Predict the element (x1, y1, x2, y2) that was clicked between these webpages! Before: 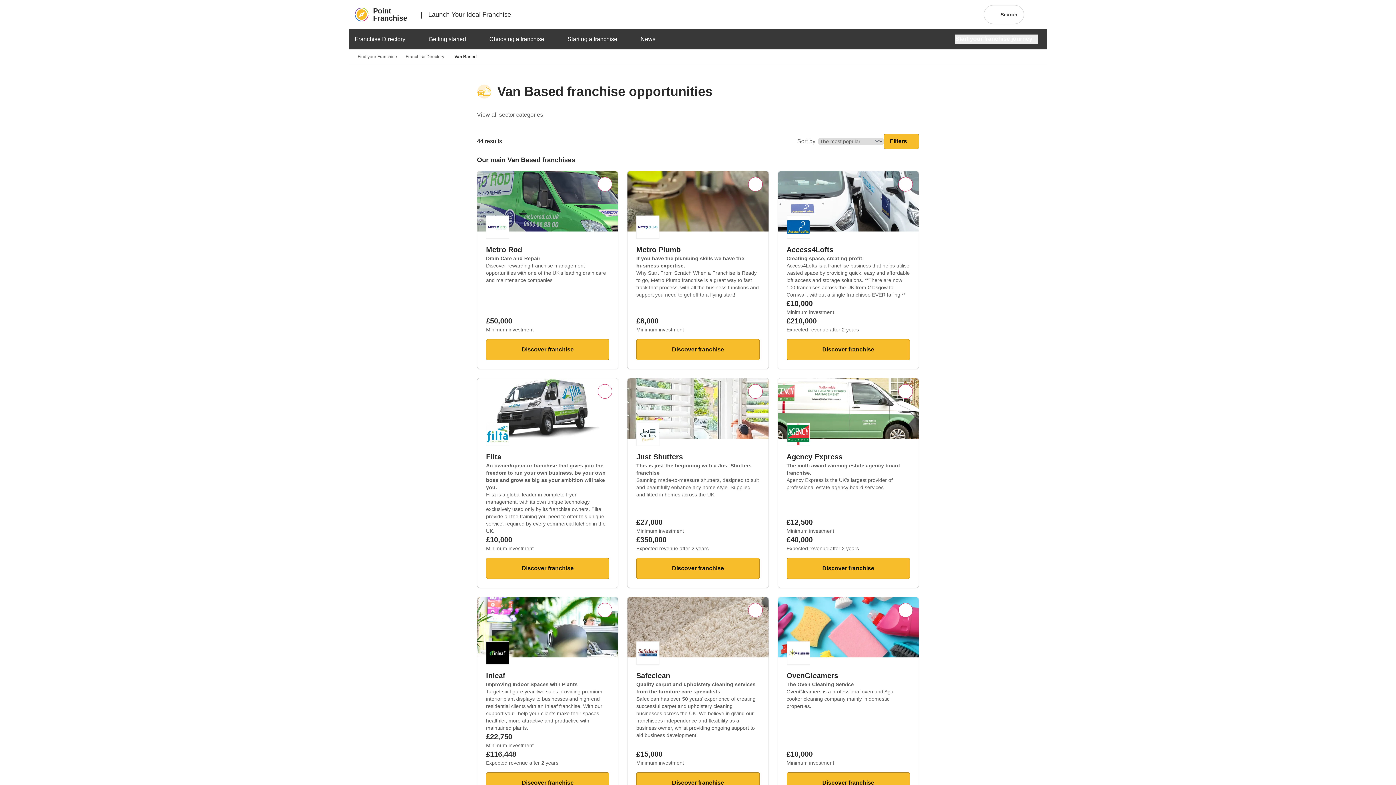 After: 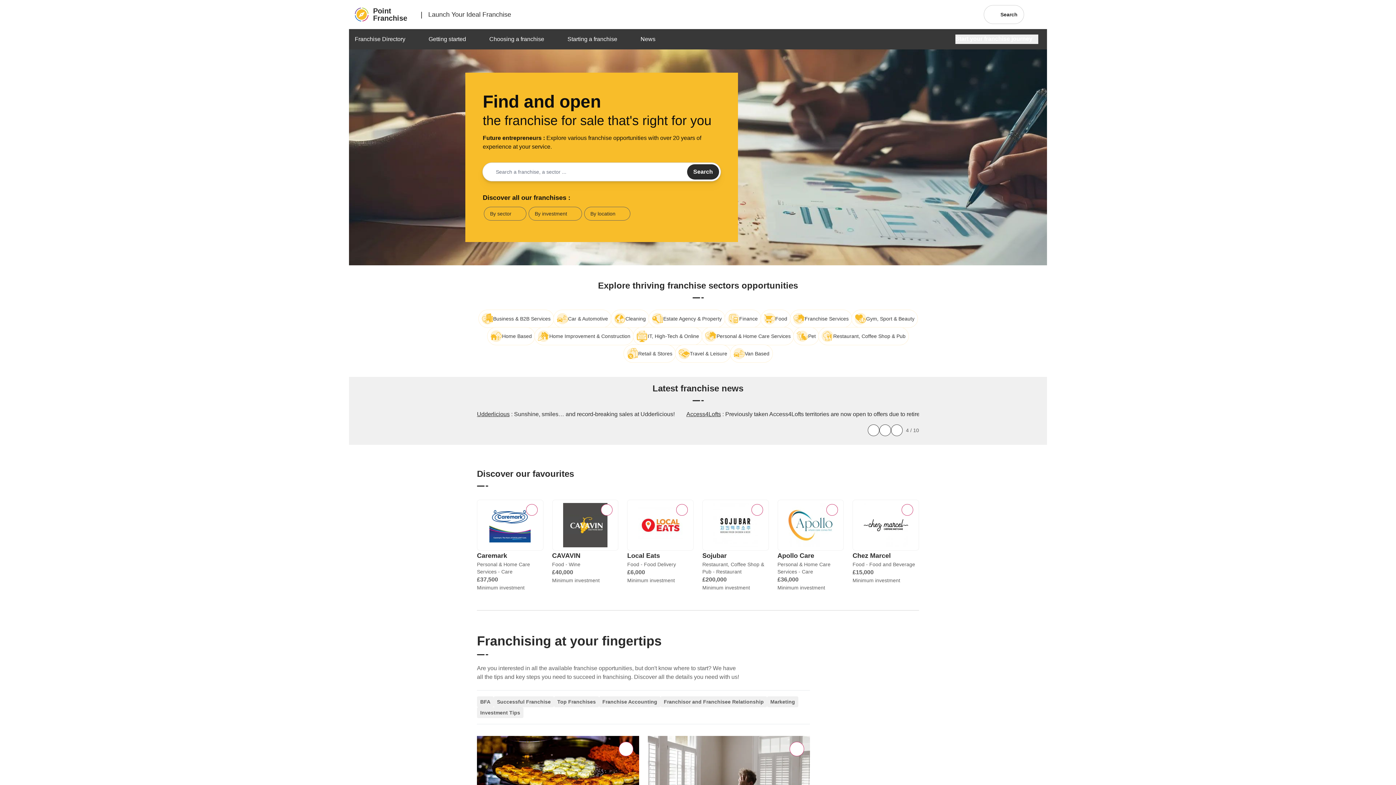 Action: bbox: (357, 53, 397, 59) label: Find your Franchise